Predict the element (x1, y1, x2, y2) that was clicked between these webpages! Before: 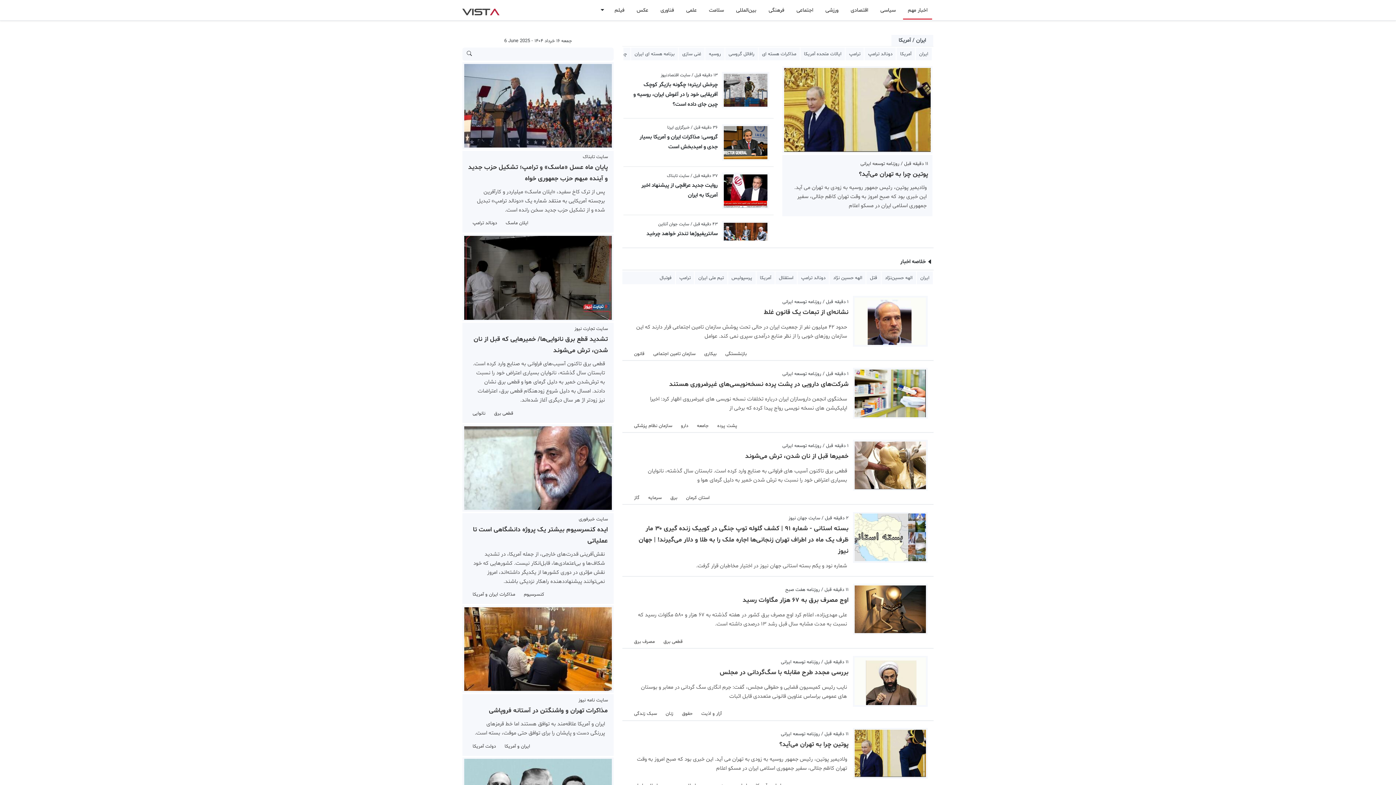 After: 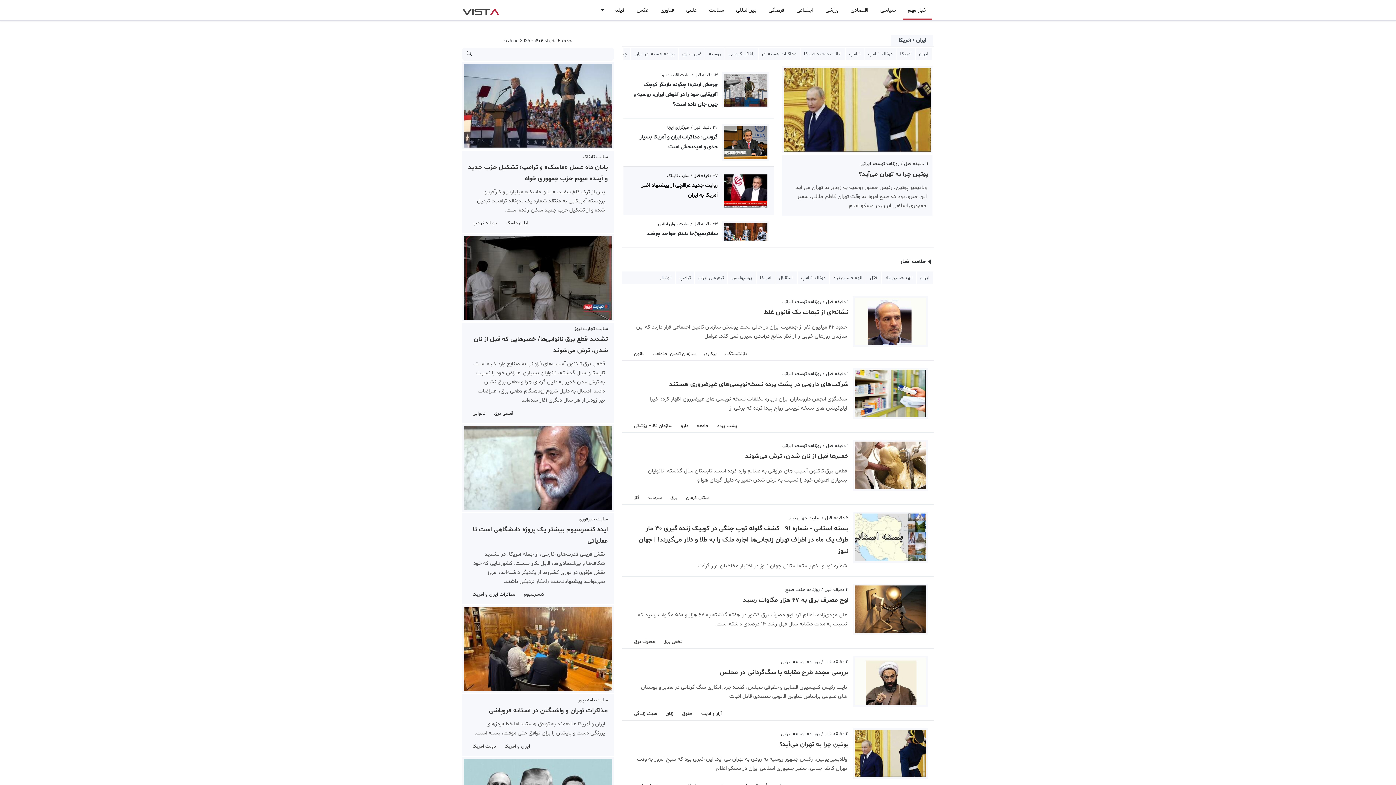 Action: label: ۳۷ دقیقه قبل / سایت تابناک
روایت جدید عراقچی از پیشنهاد اخیر آمریکا به ایران bbox: (623, 167, 773, 215)